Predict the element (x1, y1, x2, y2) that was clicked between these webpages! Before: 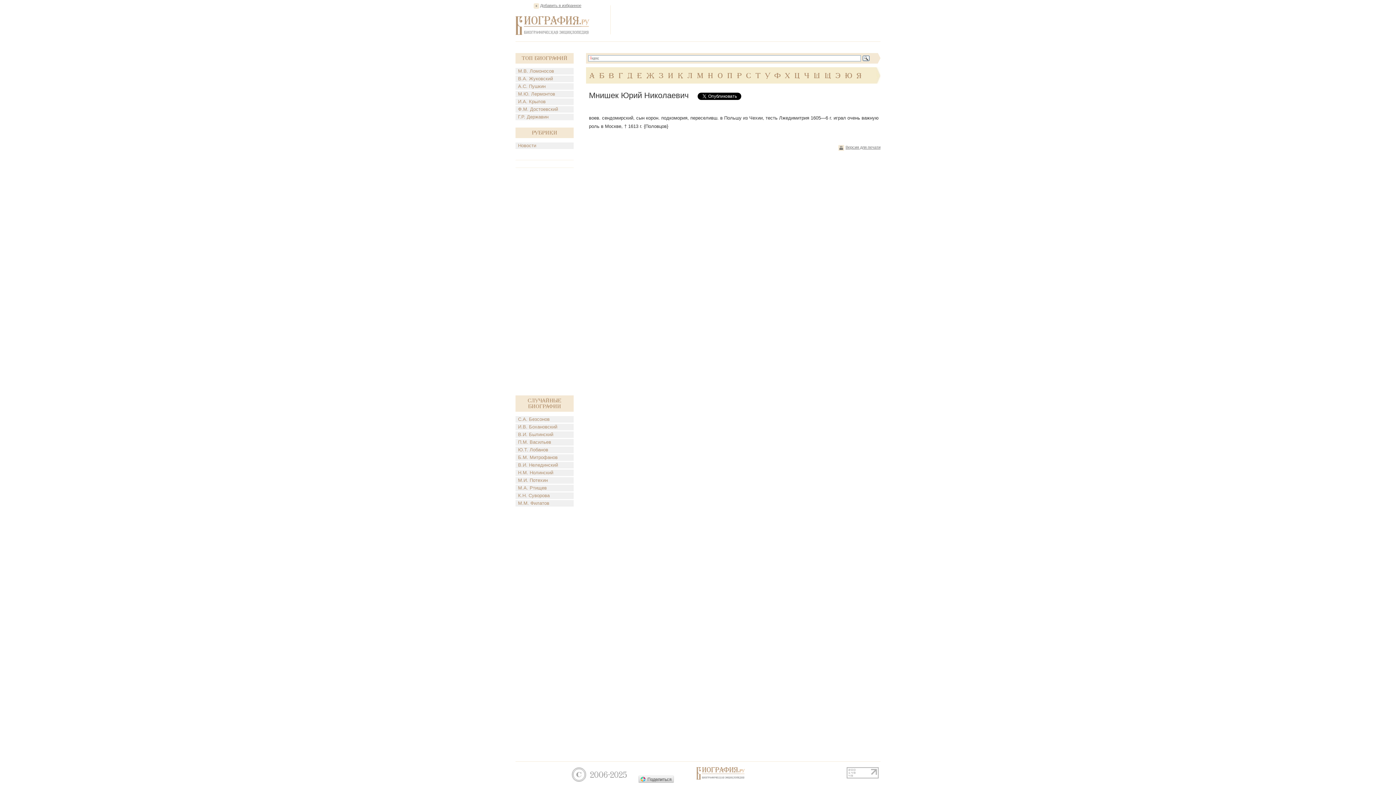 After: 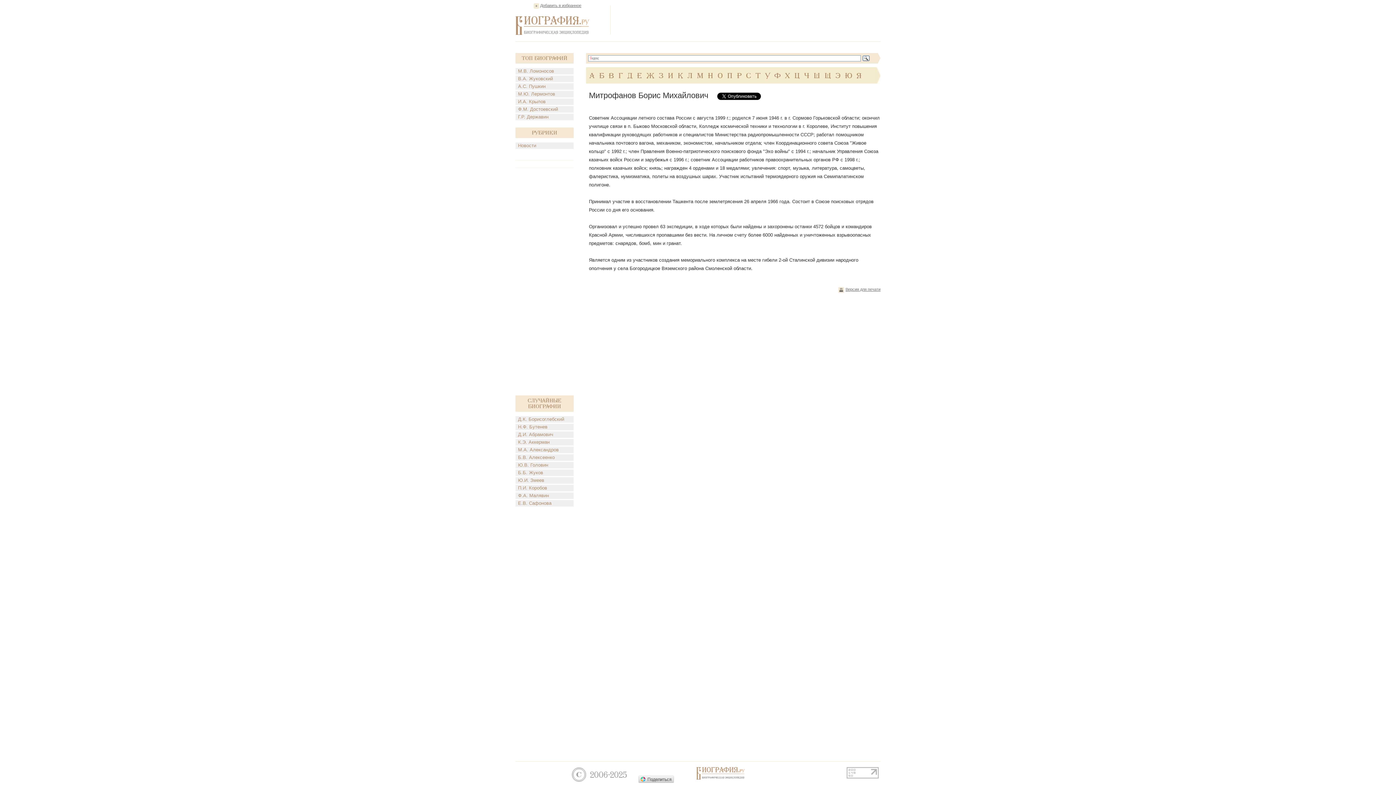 Action: bbox: (515, 454, 573, 461) label: Б.М. Митрофанов